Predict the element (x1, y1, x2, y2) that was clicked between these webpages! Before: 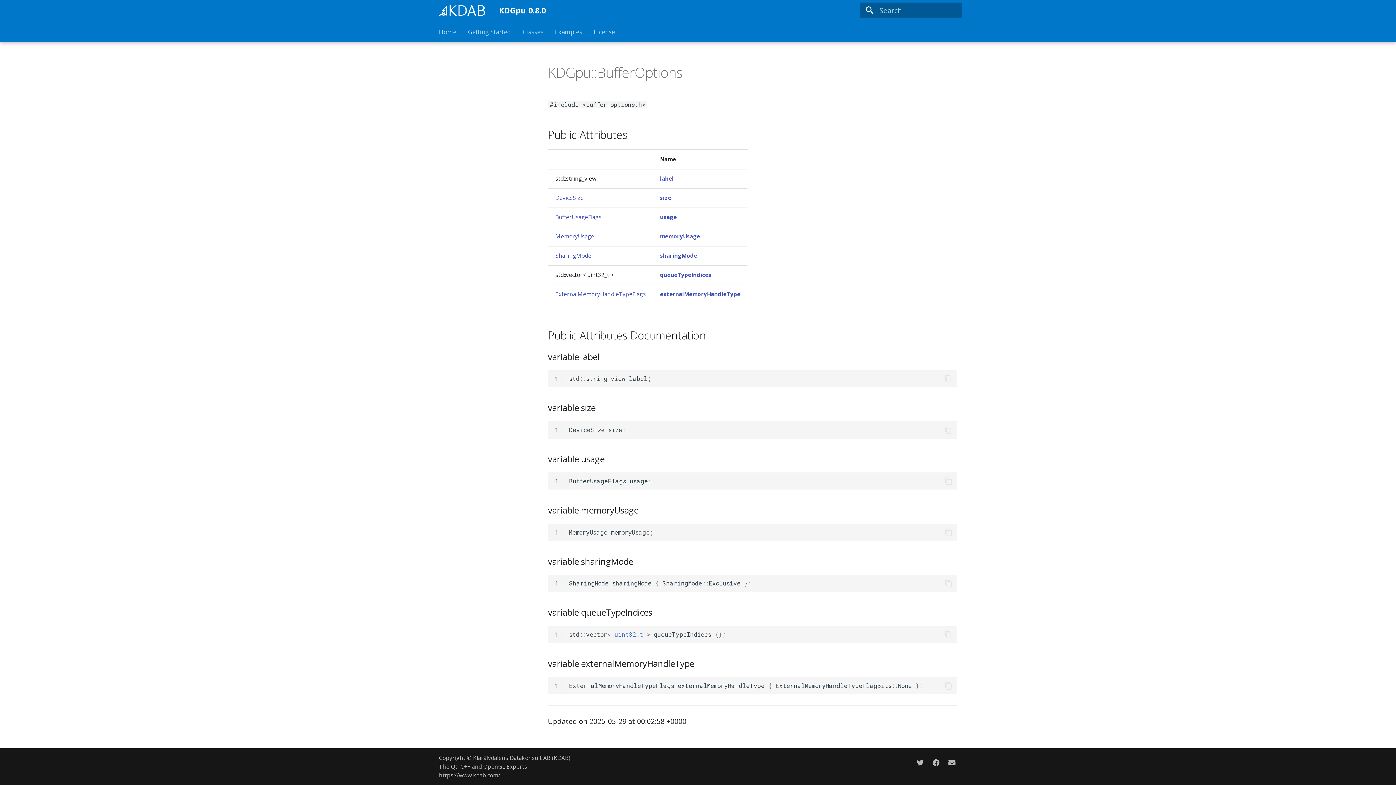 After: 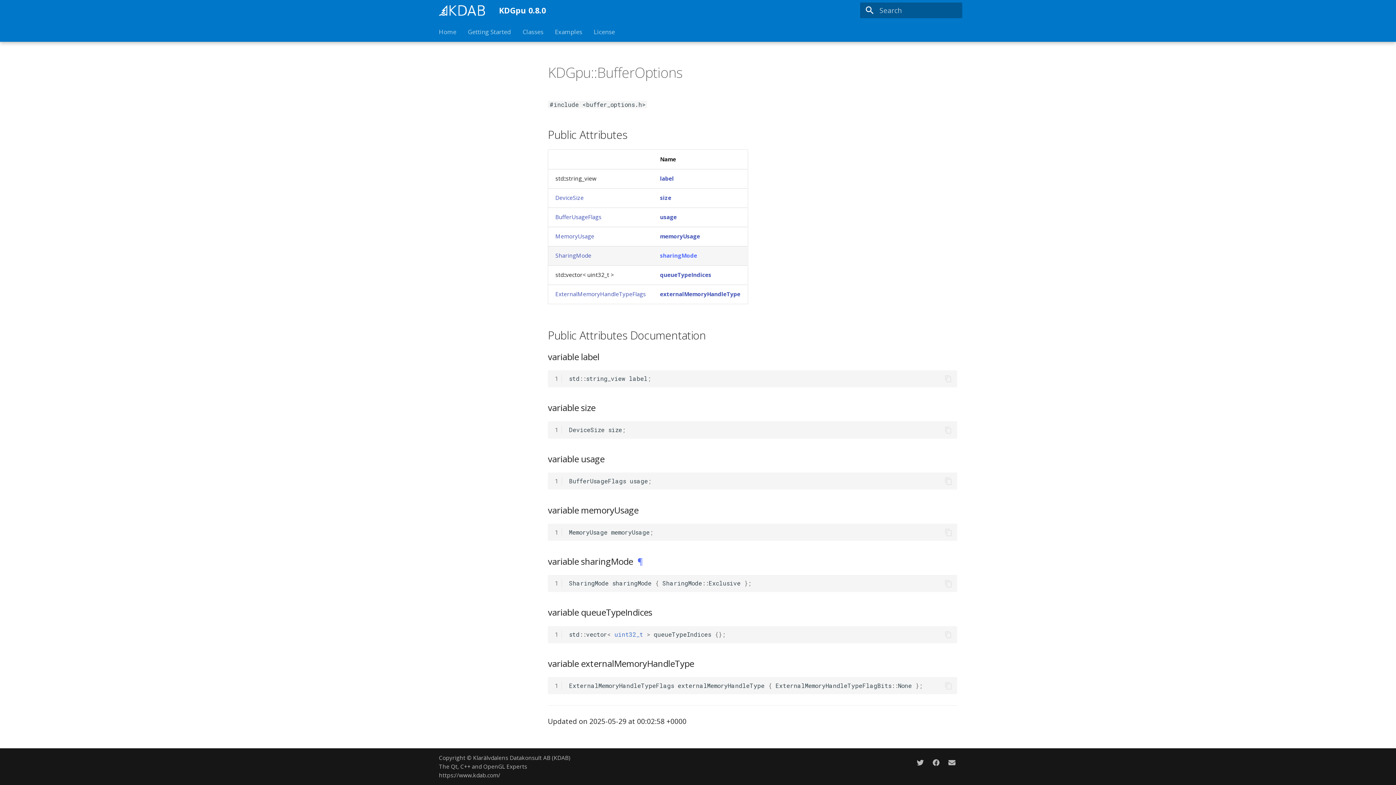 Action: label: sharingMode bbox: (660, 251, 697, 259)